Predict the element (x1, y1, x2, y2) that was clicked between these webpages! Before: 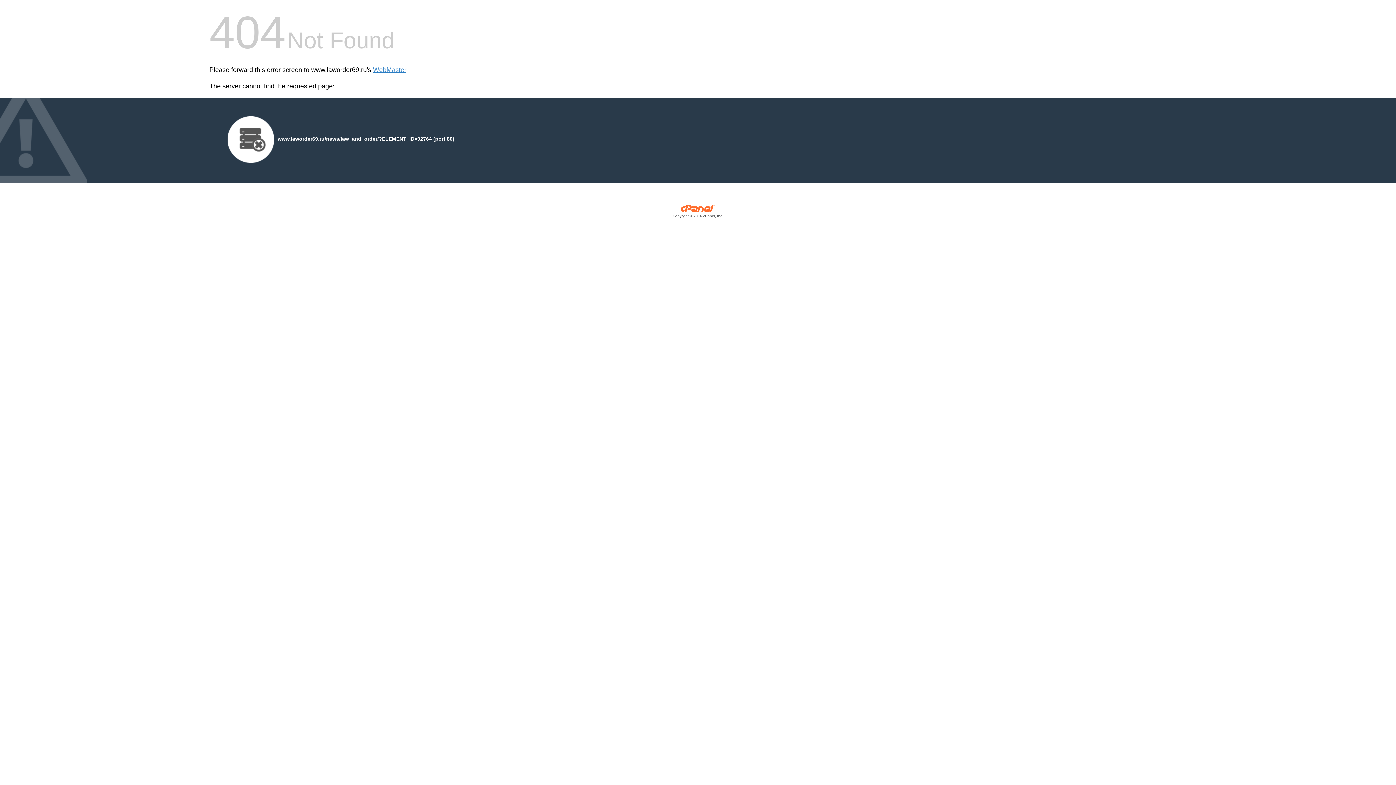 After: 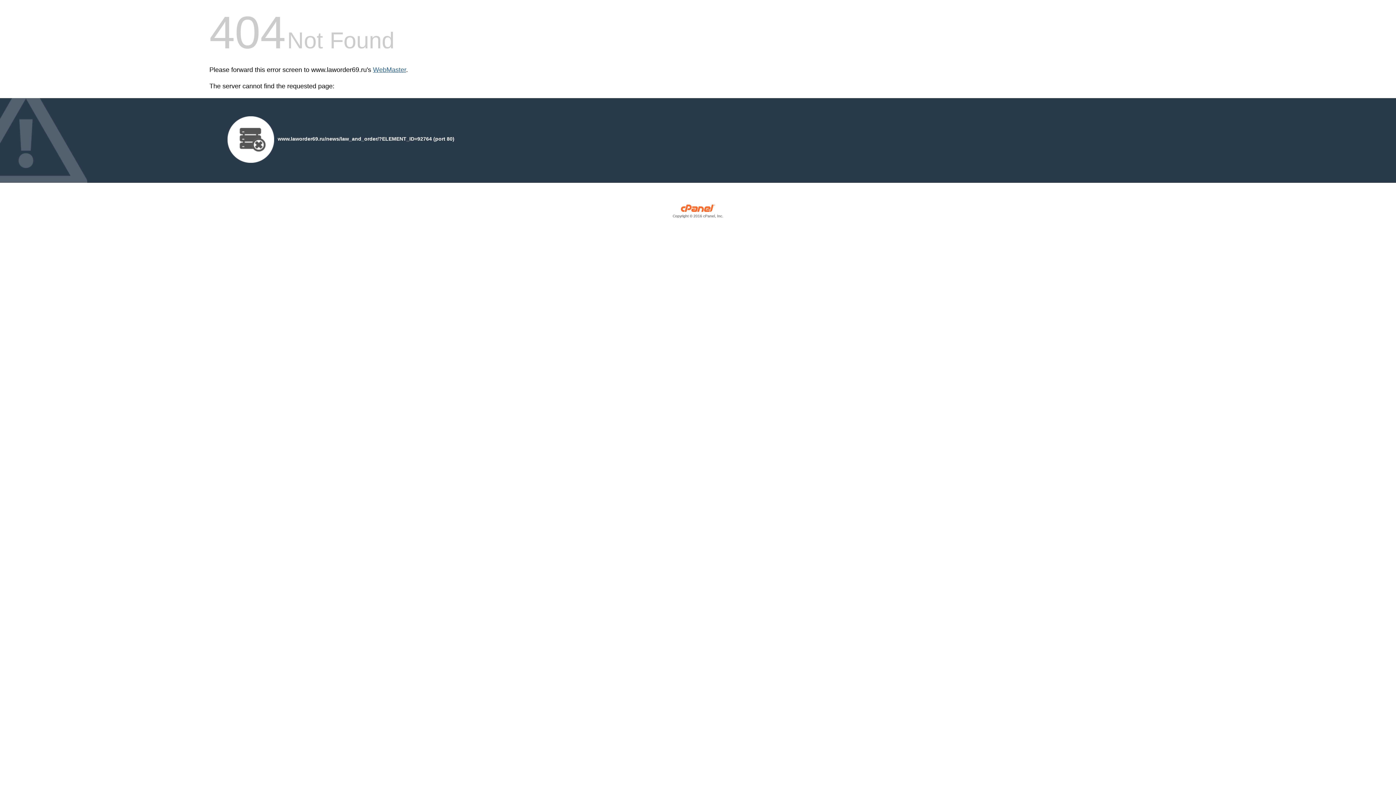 Action: label: WebMaster bbox: (373, 66, 406, 73)